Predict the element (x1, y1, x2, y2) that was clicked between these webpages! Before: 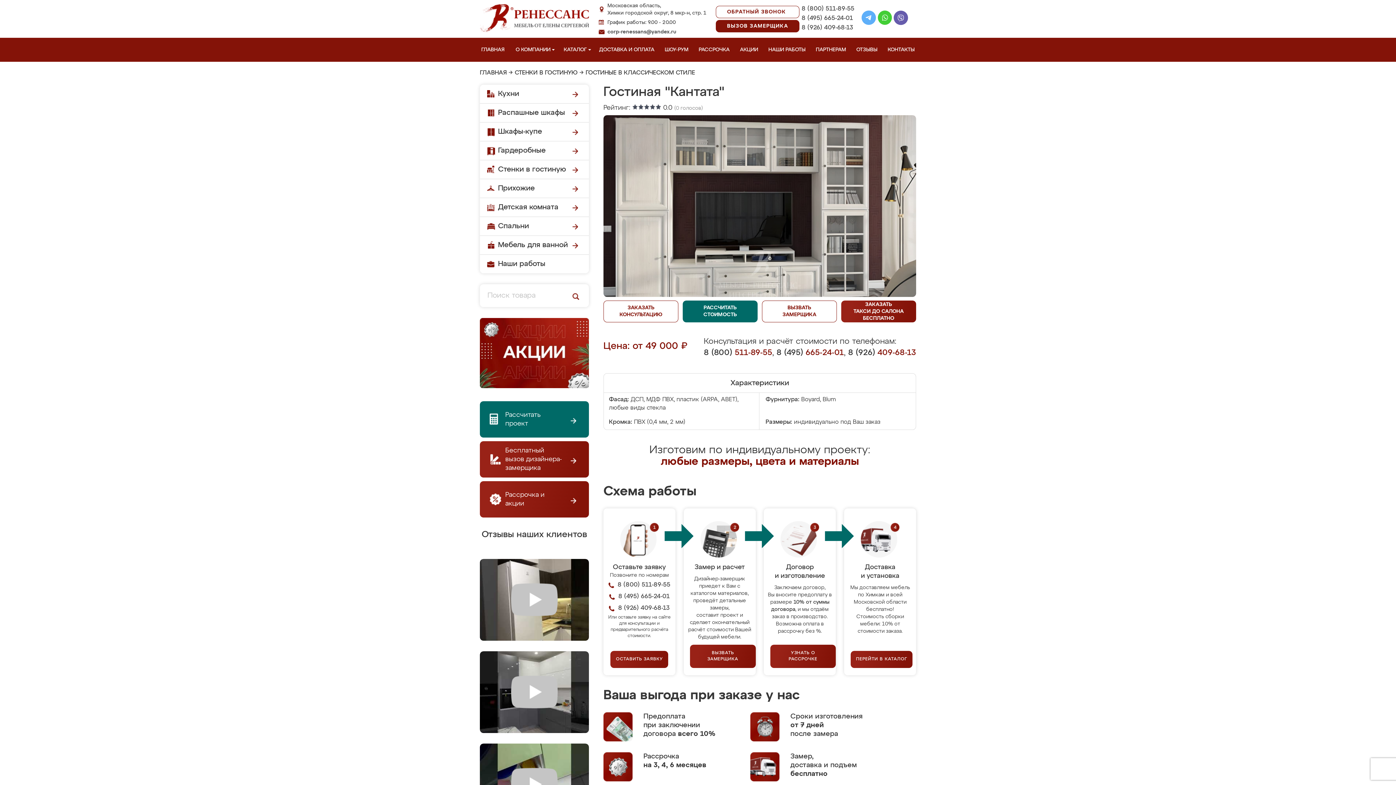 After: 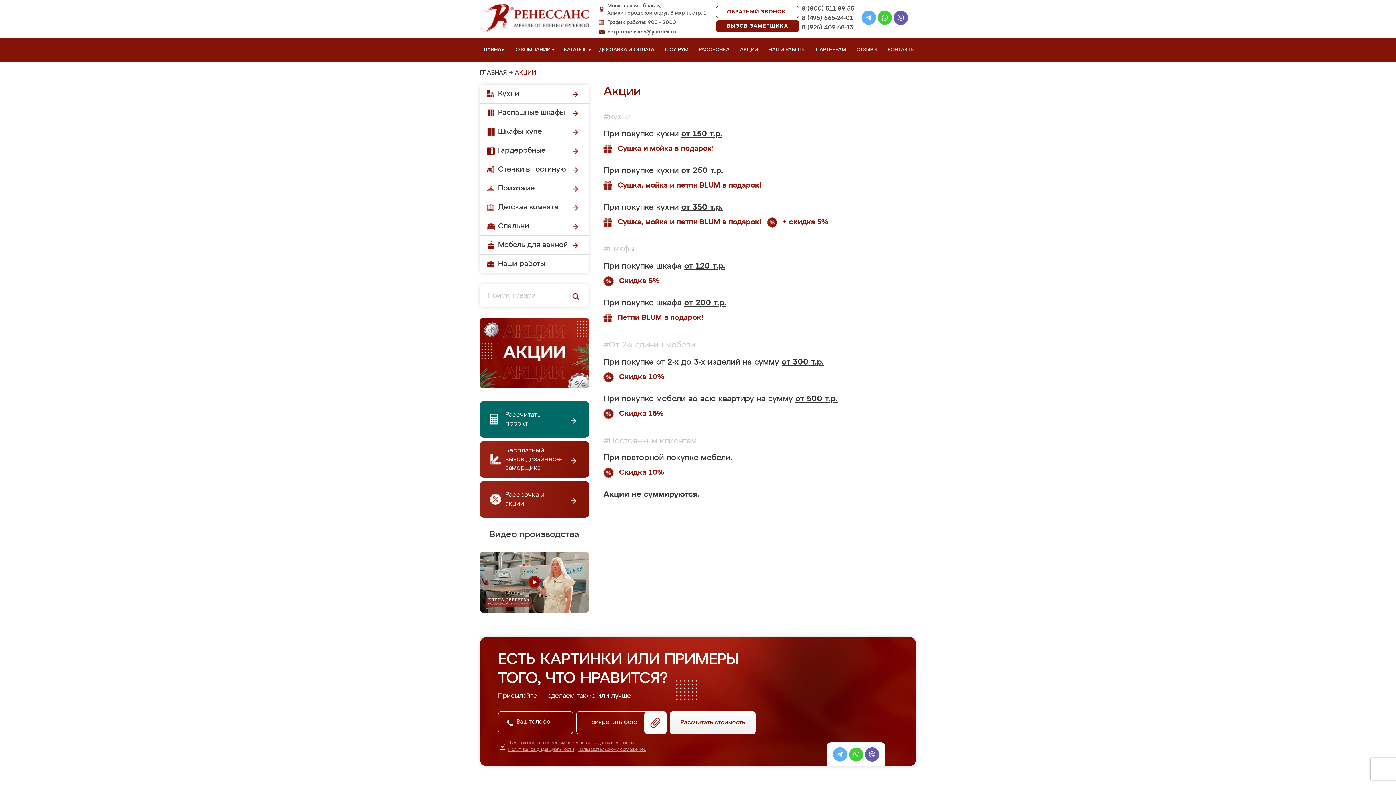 Action: bbox: (738, 37, 762, 61) label: АКЦИИ